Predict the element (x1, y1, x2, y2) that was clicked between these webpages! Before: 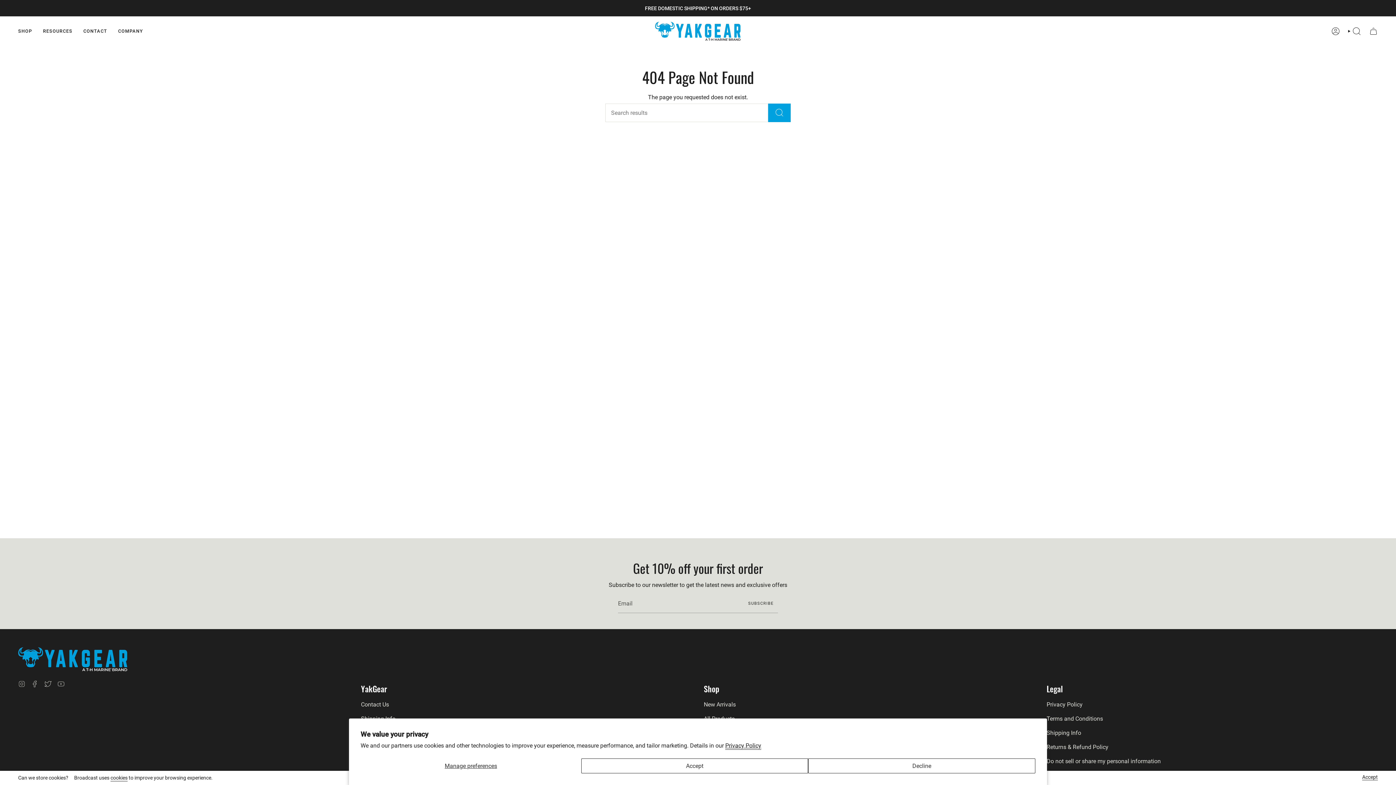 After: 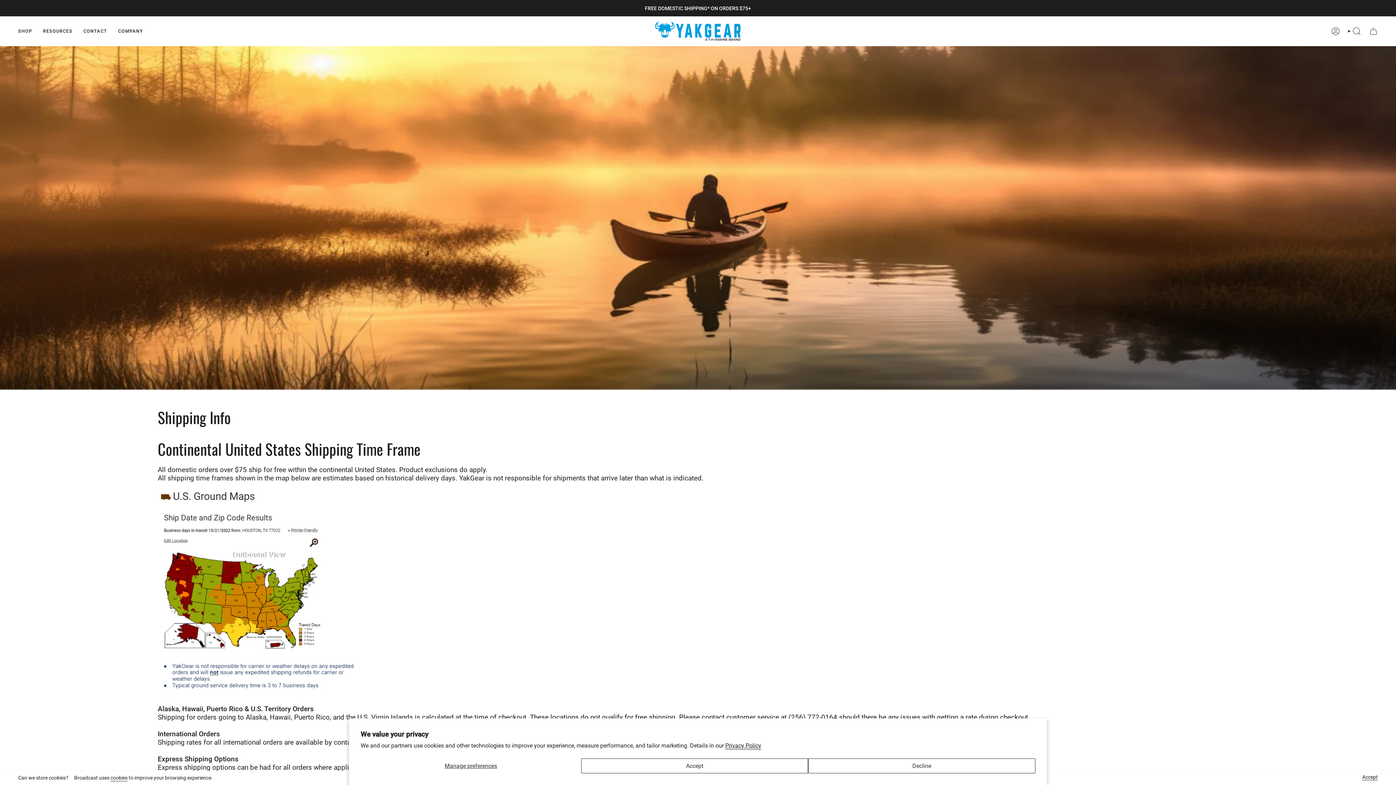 Action: label: Shipping Info bbox: (1046, 729, 1081, 736)